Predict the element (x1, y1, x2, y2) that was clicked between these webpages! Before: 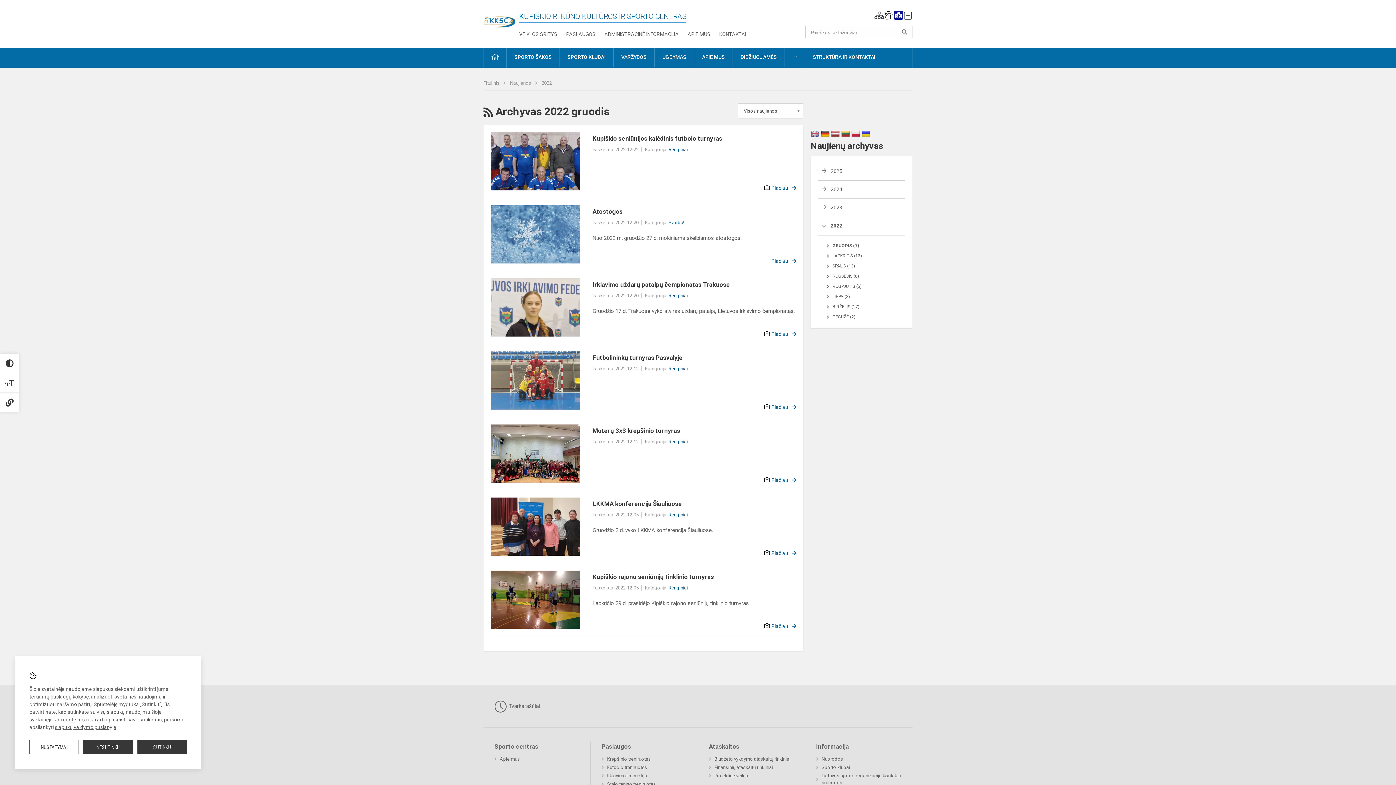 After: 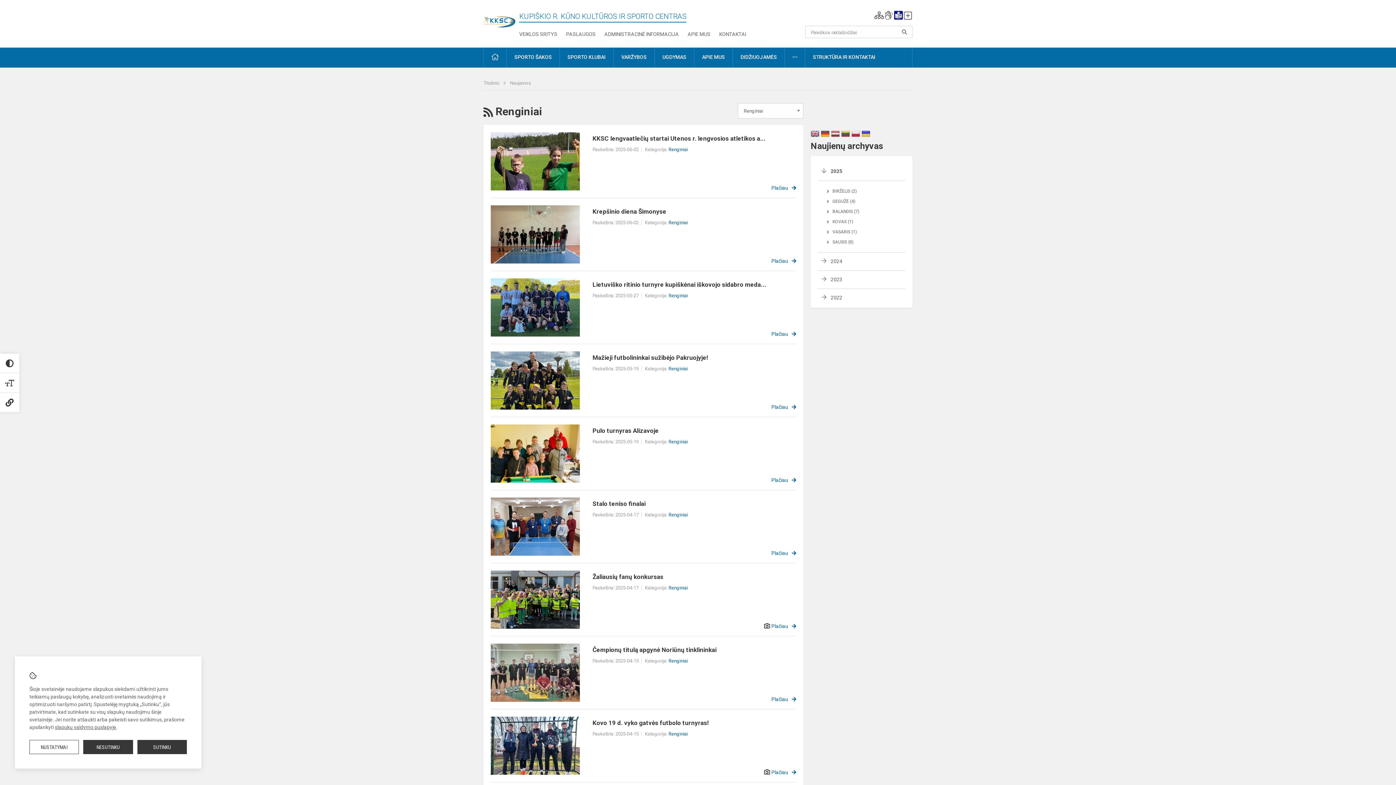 Action: label: Renginiai bbox: (668, 585, 688, 590)